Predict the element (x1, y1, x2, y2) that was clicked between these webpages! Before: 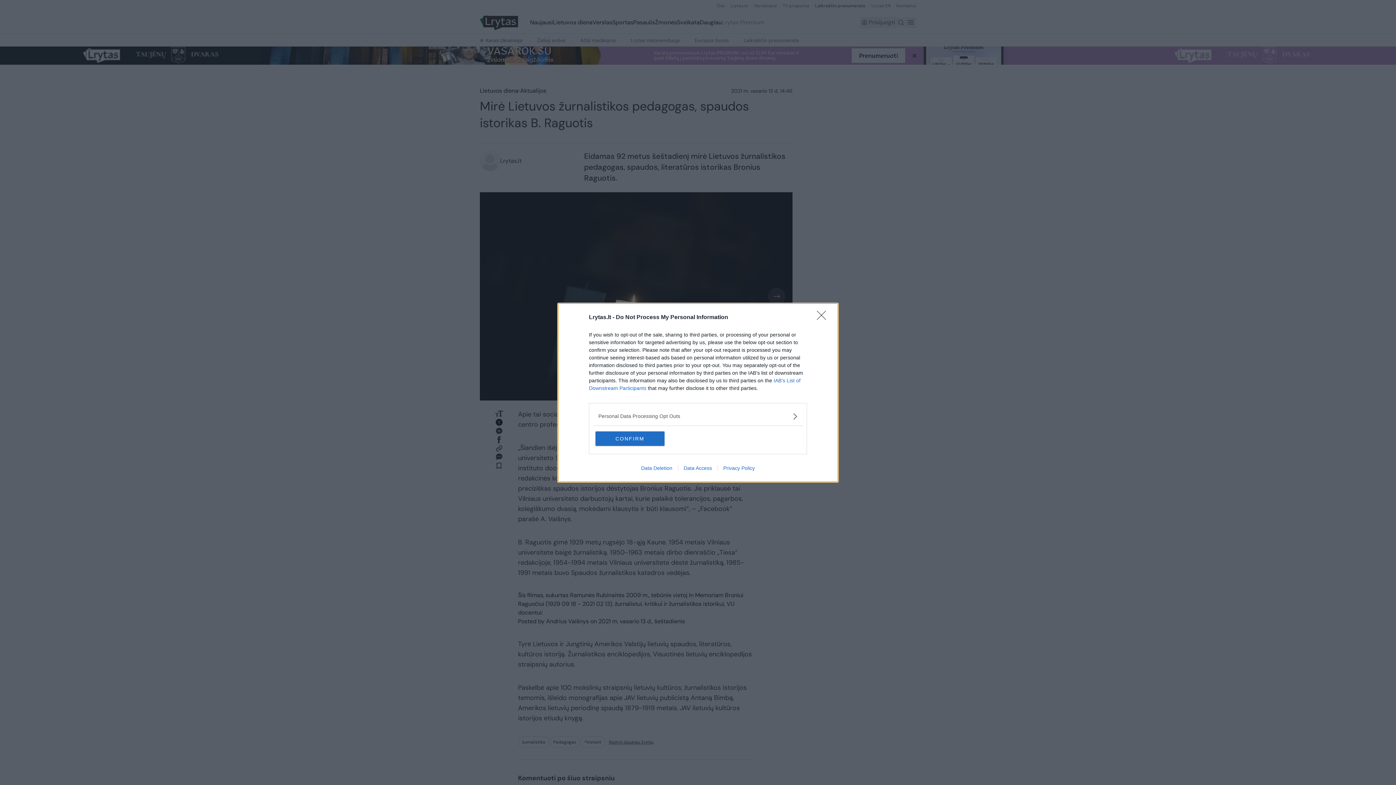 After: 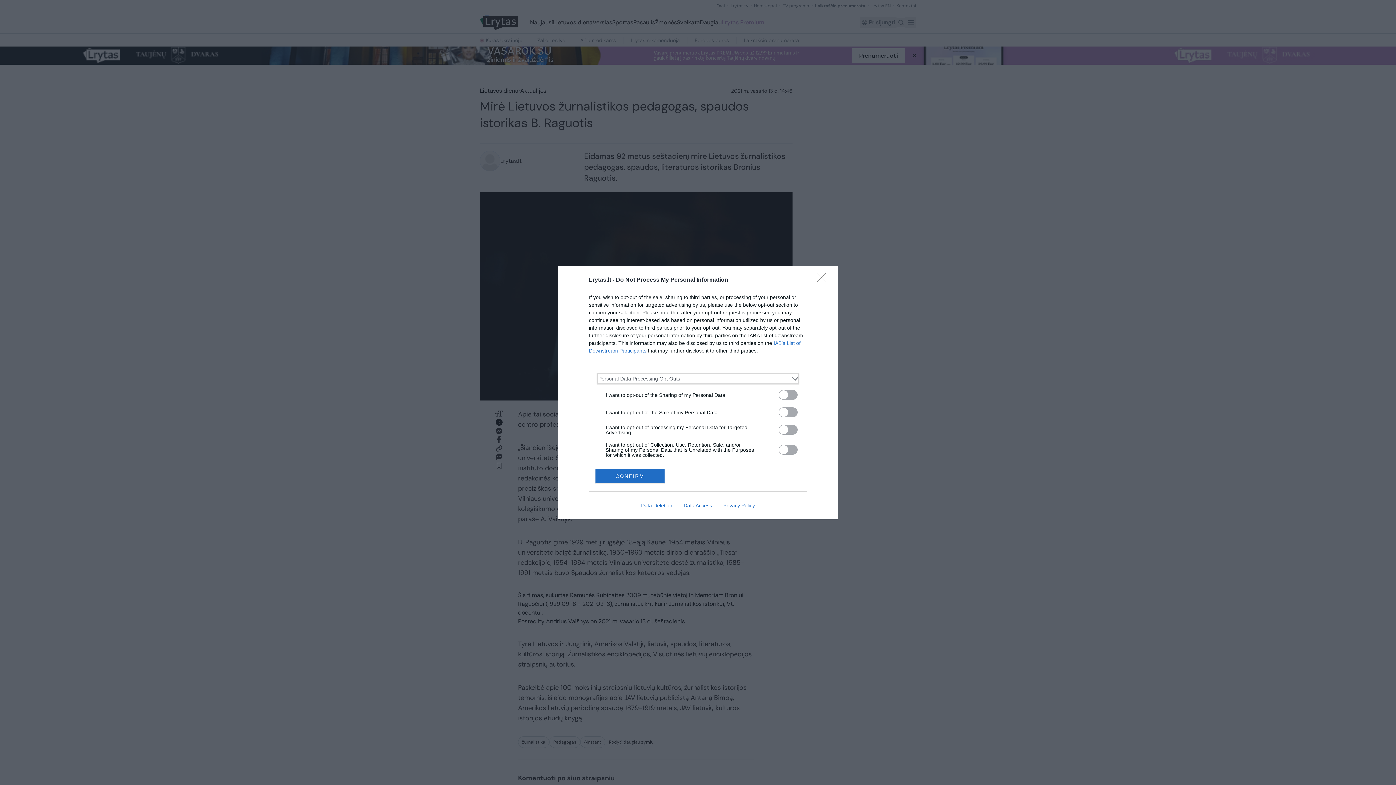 Action: bbox: (598, 412, 797, 420) label: Opt-Outs